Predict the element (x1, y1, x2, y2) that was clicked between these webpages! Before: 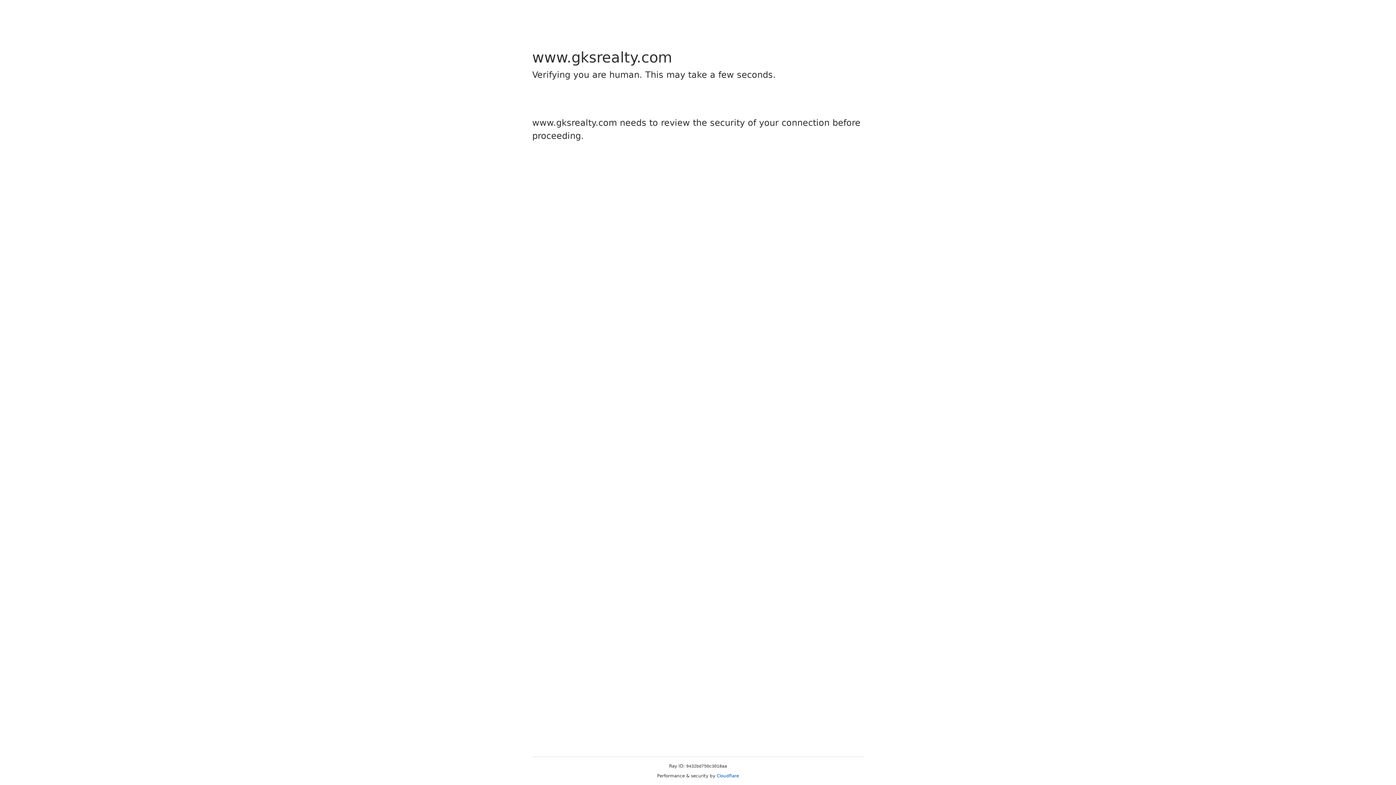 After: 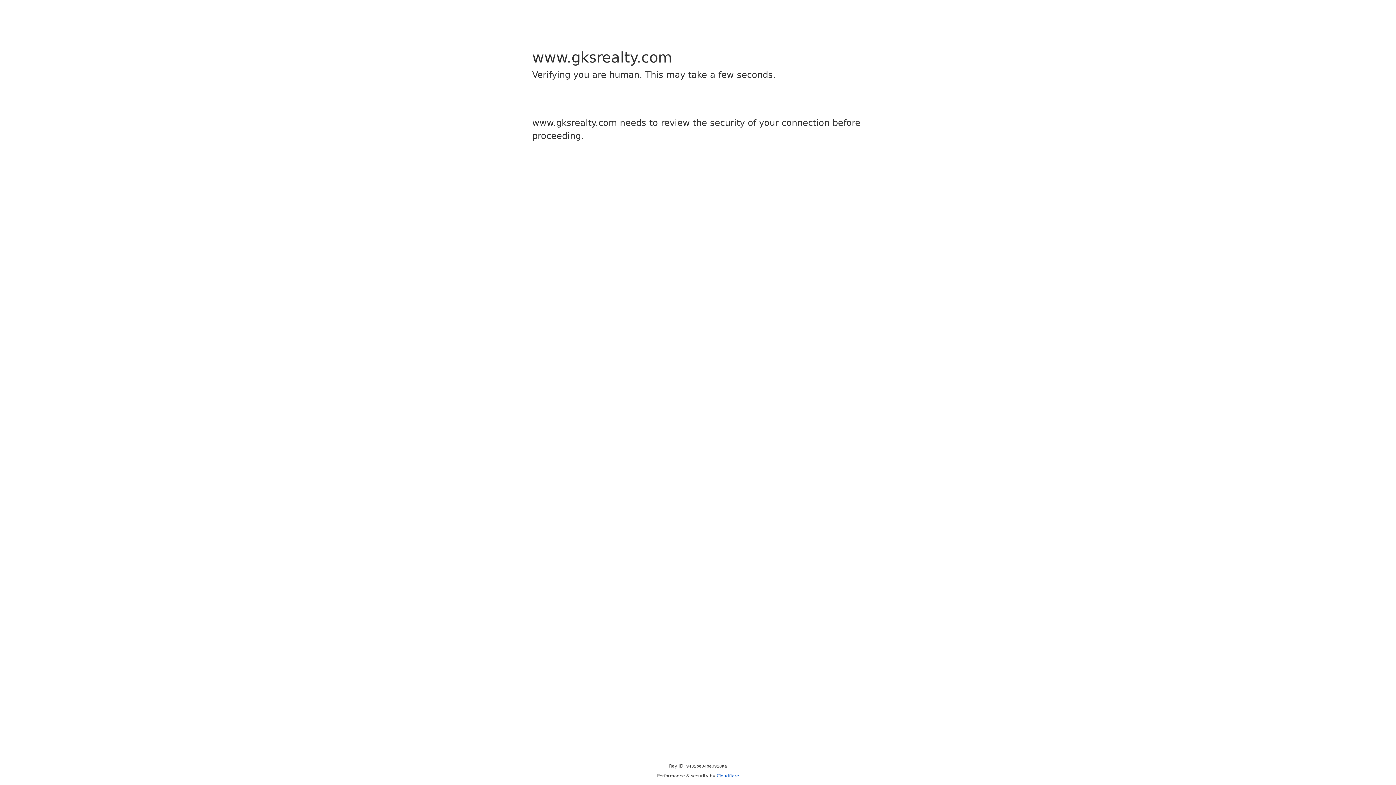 Action: bbox: (716, 773, 739, 778) label: Cloudflare